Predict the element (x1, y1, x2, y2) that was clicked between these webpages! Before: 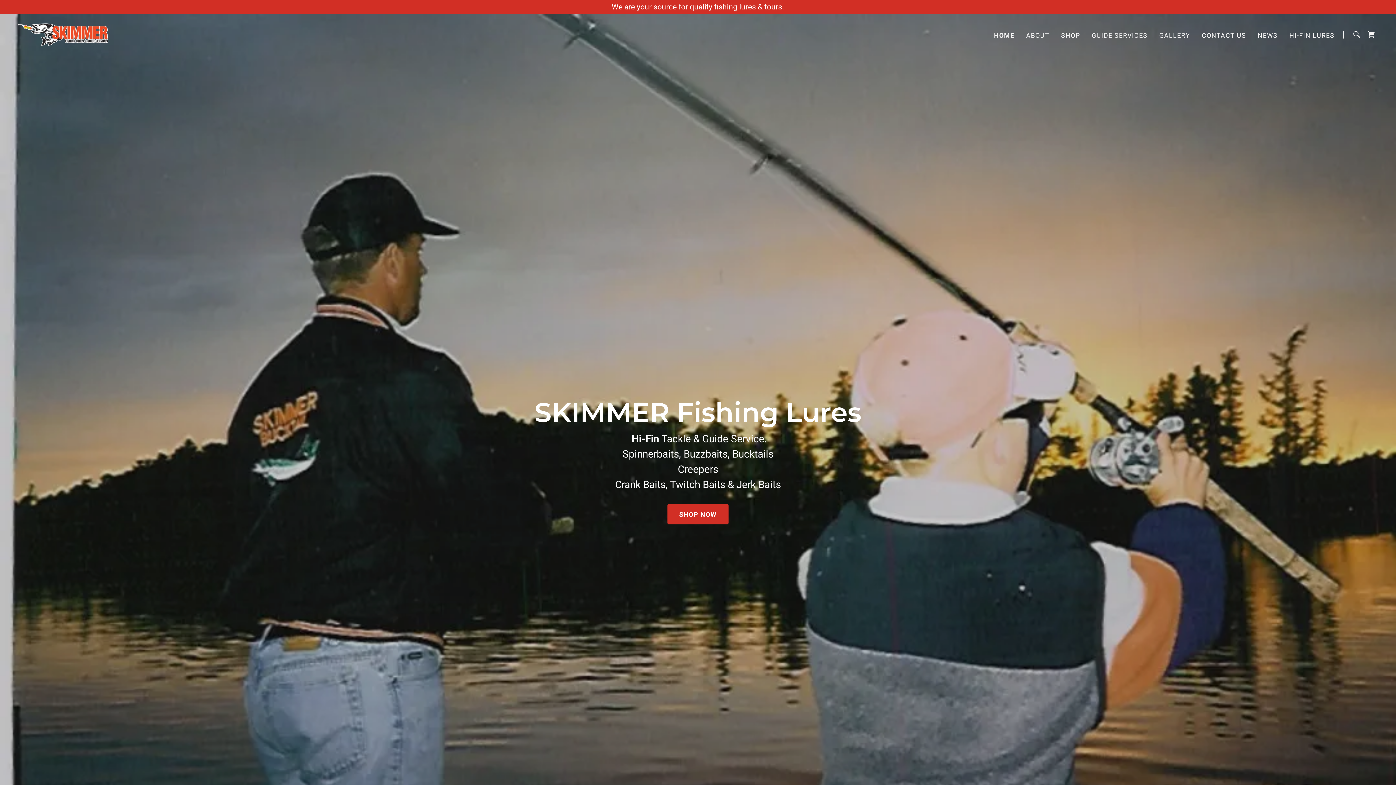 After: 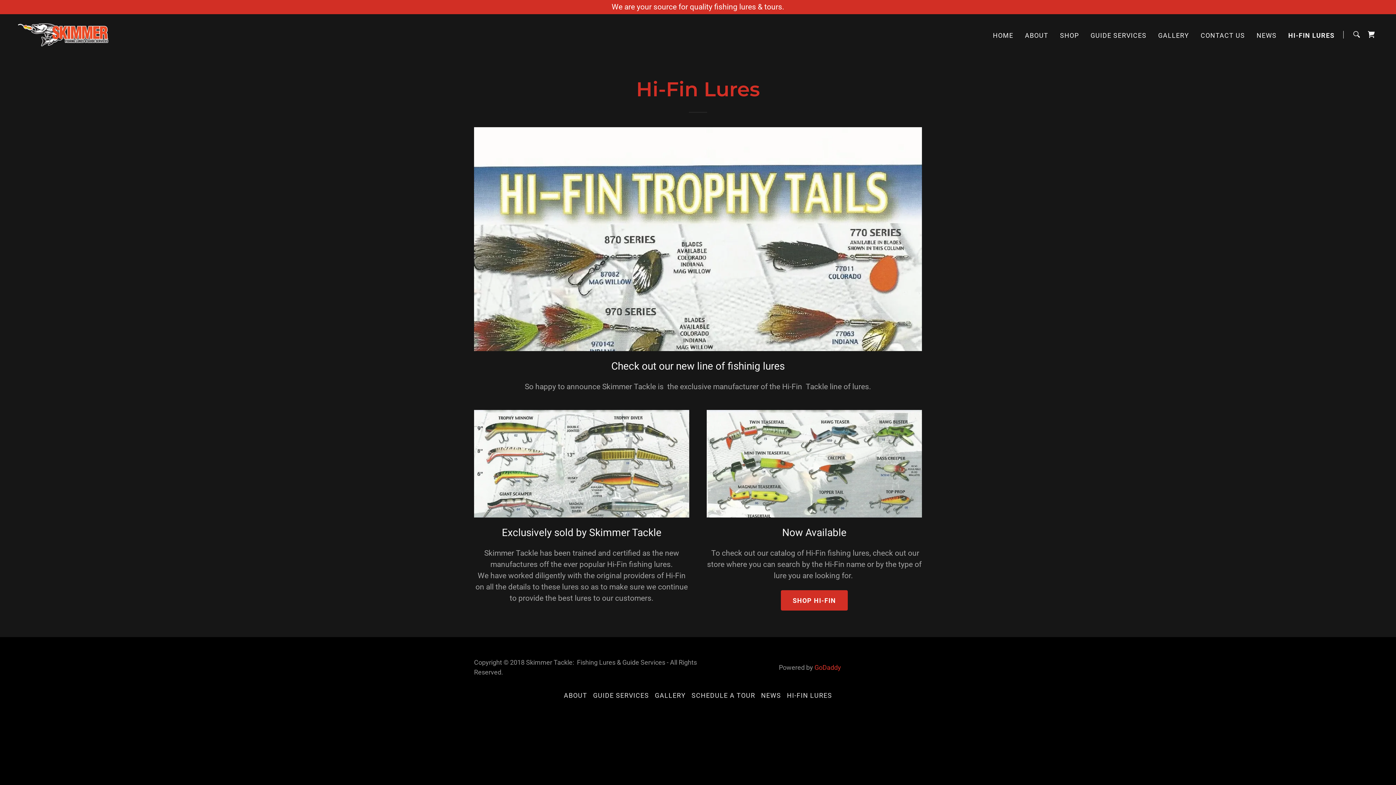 Action: bbox: (1287, 28, 1337, 42) label: HI-FIN LURES